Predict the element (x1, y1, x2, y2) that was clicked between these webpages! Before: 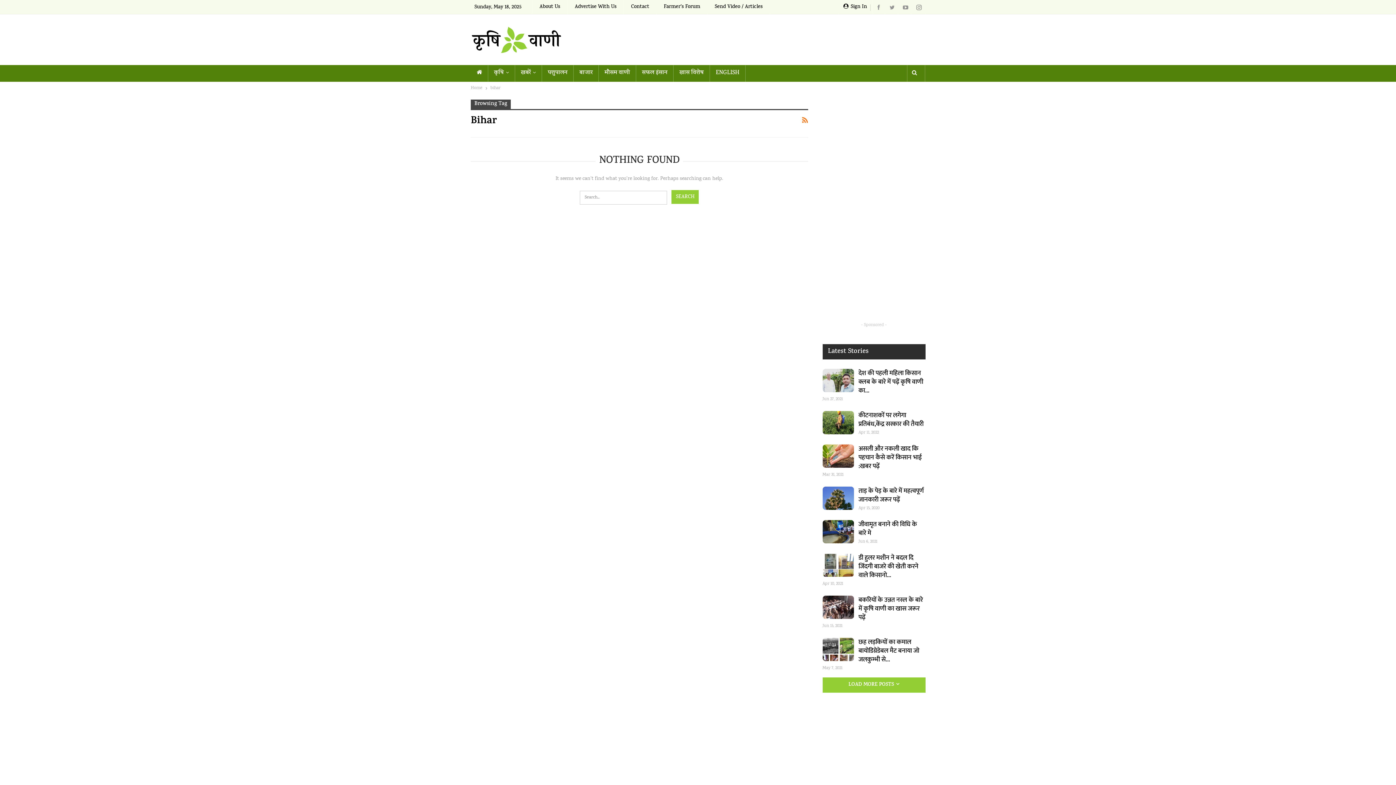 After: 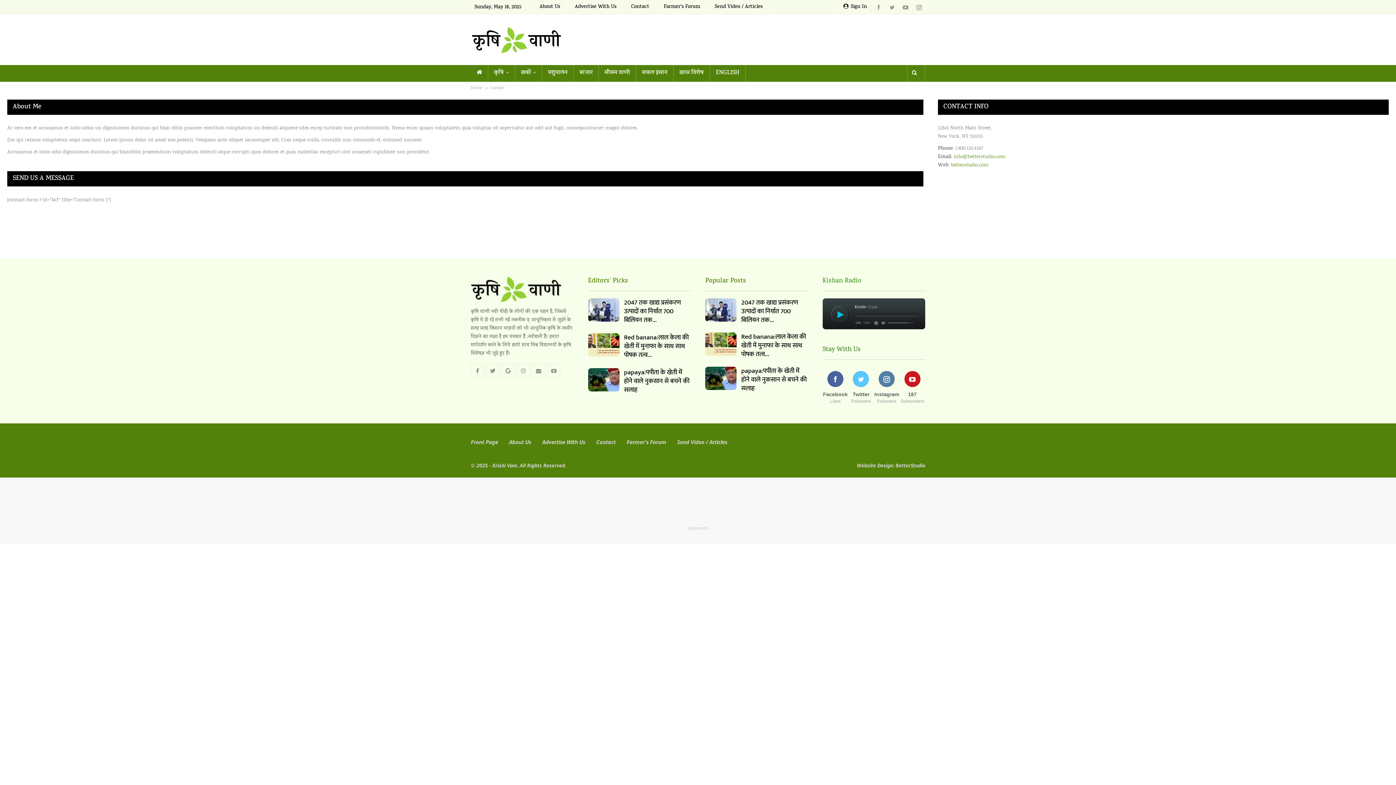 Action: label: Contact bbox: (631, 3, 649, 10)